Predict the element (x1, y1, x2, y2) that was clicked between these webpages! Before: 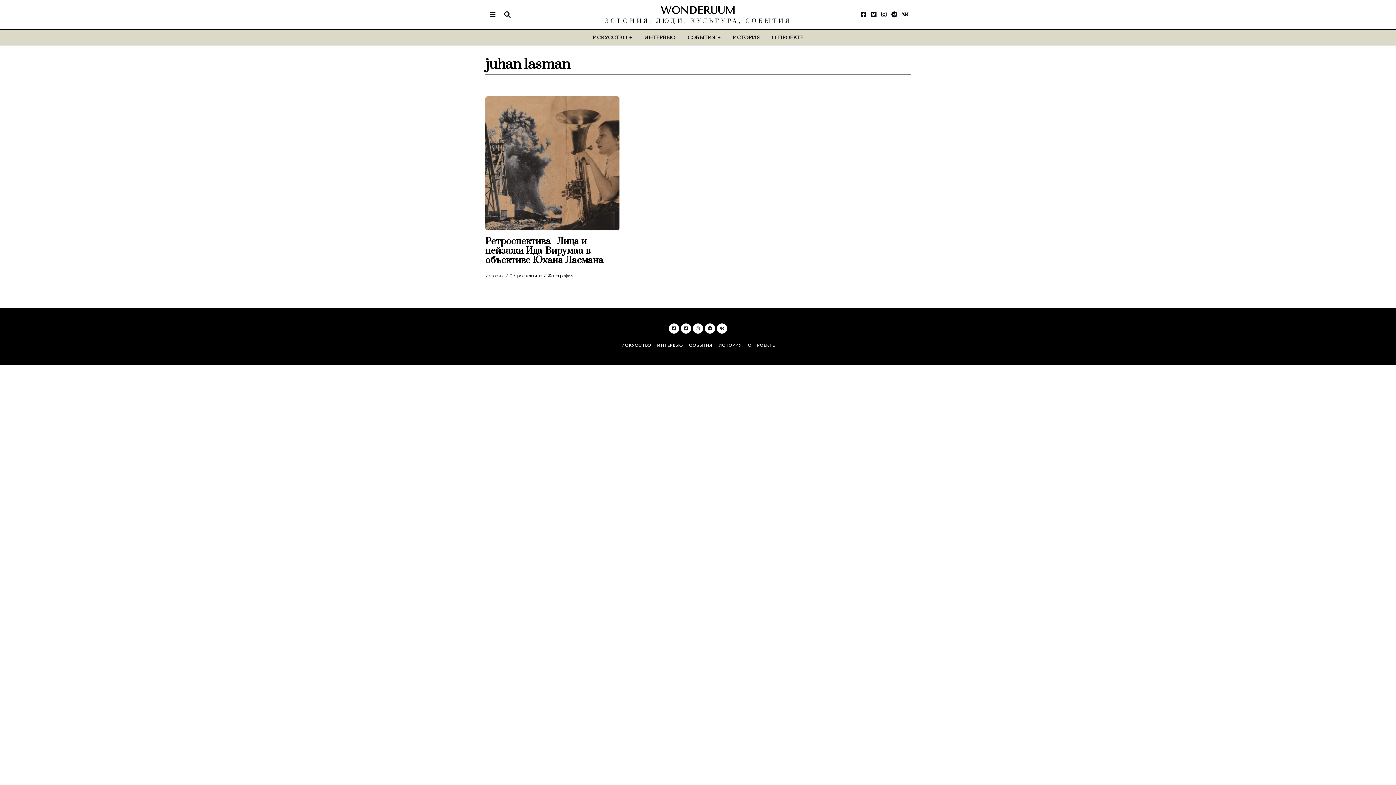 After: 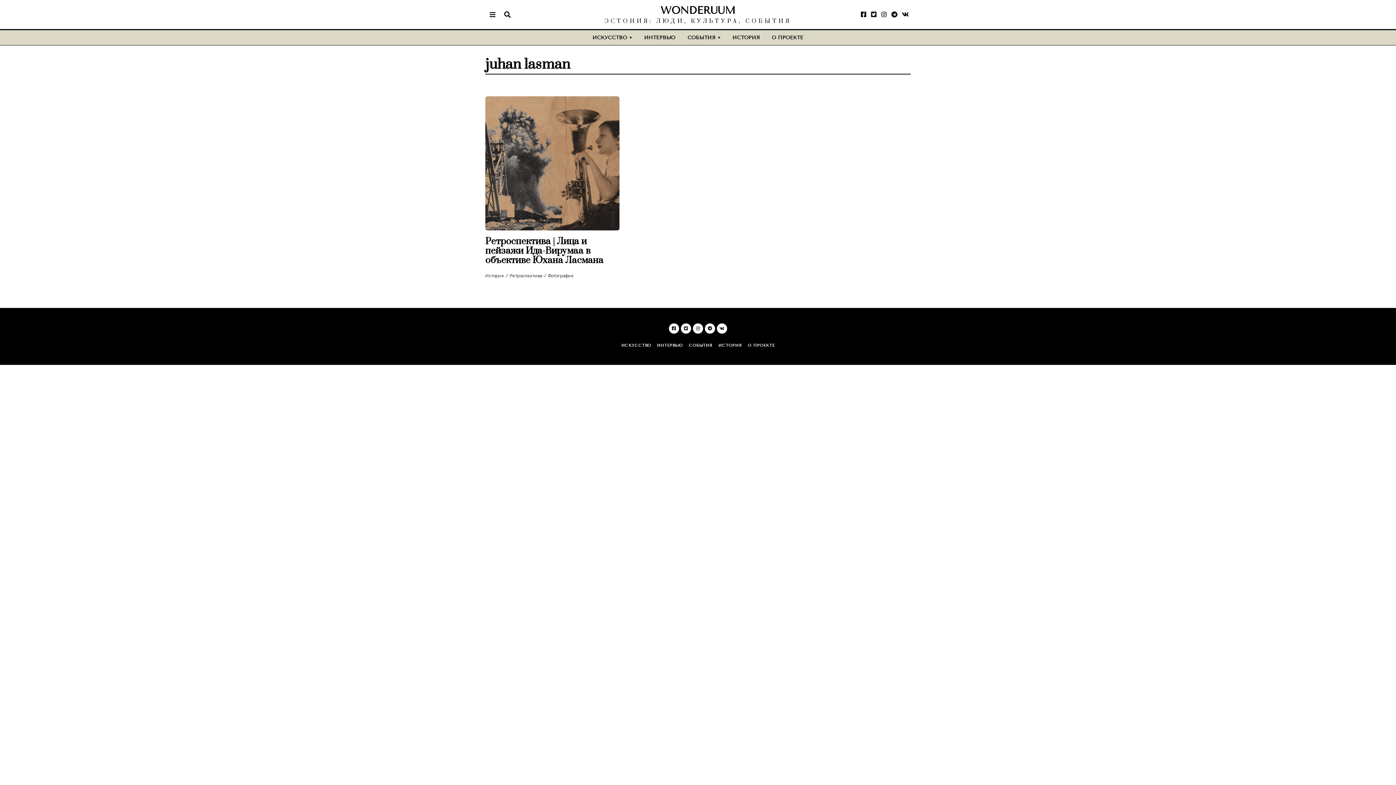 Action: bbox: (879, 10, 888, 18)